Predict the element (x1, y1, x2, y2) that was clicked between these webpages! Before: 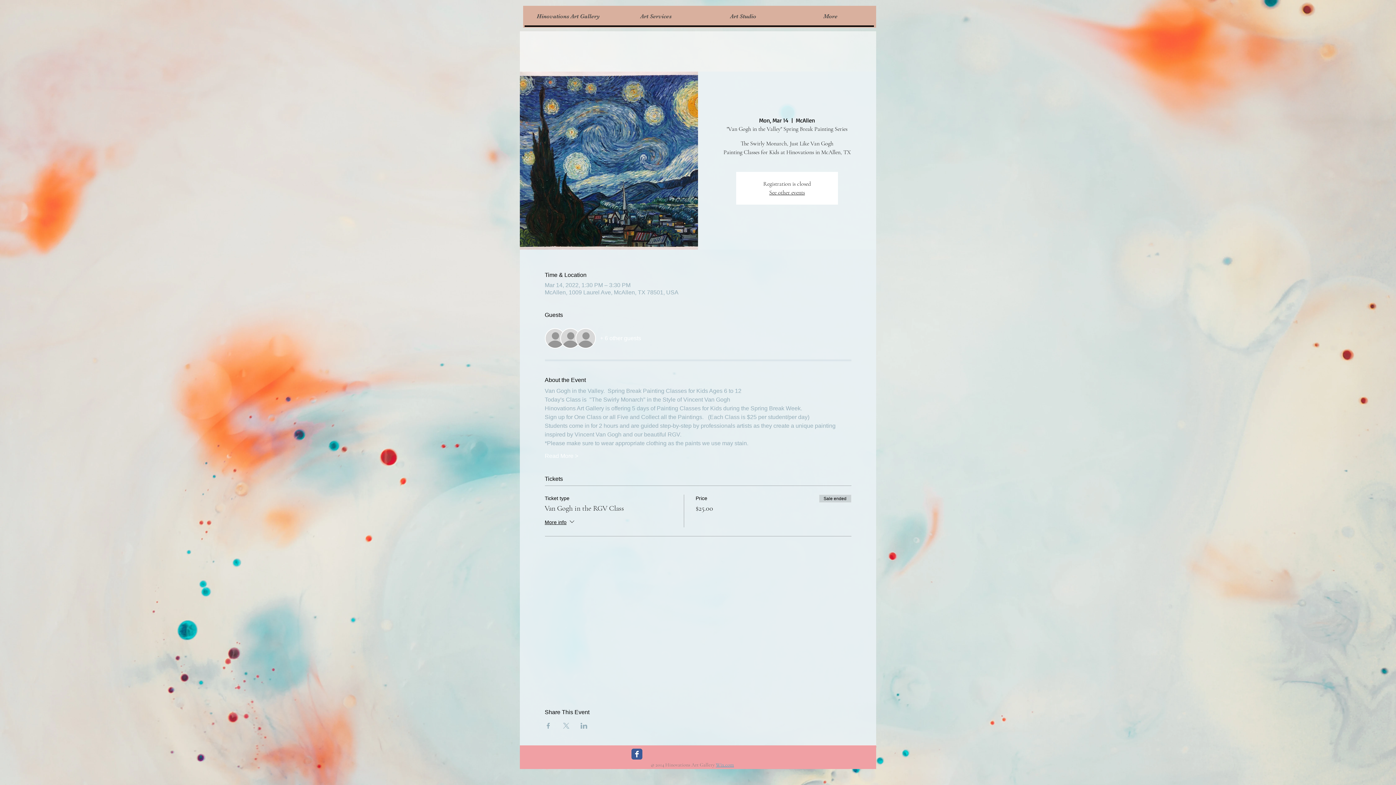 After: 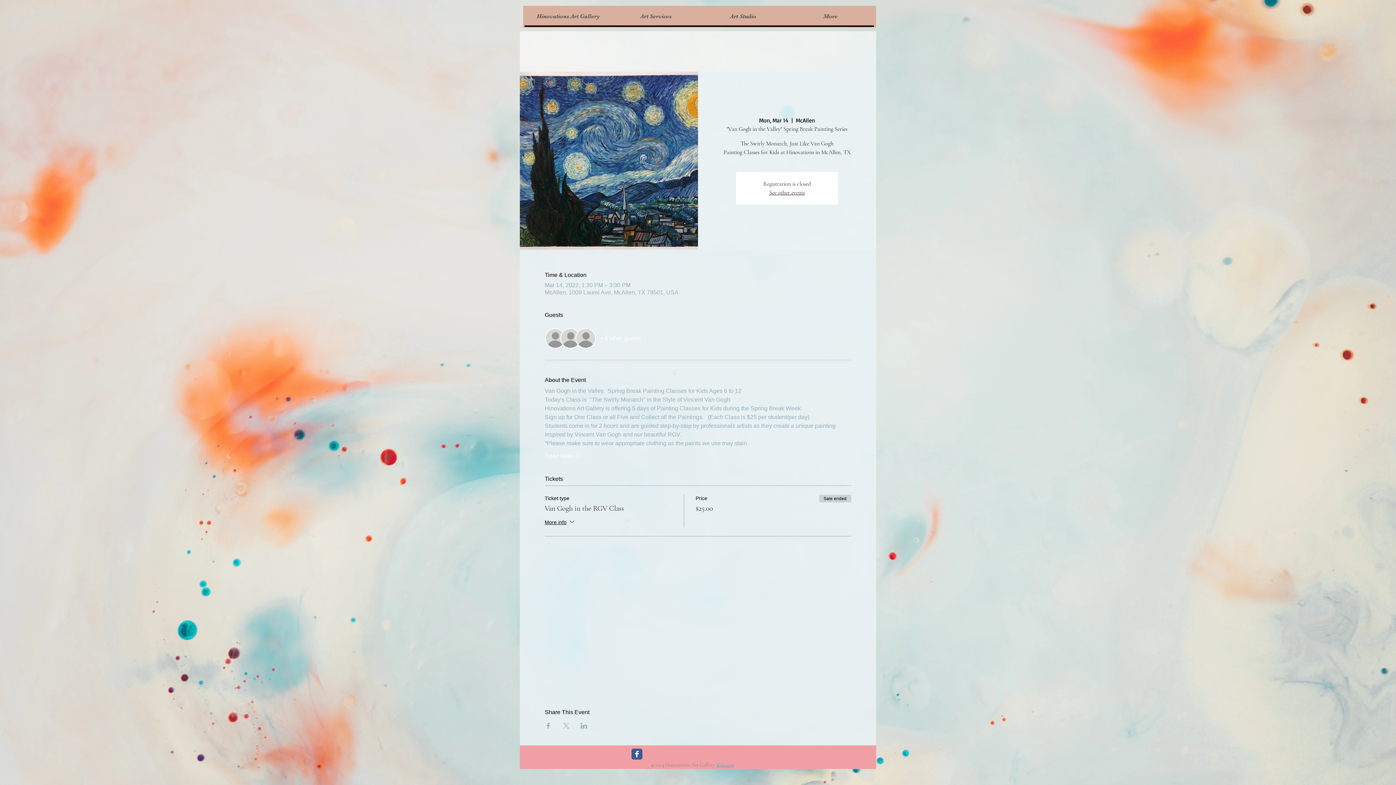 Action: bbox: (600, 334, 641, 342) label: + 6 other guests